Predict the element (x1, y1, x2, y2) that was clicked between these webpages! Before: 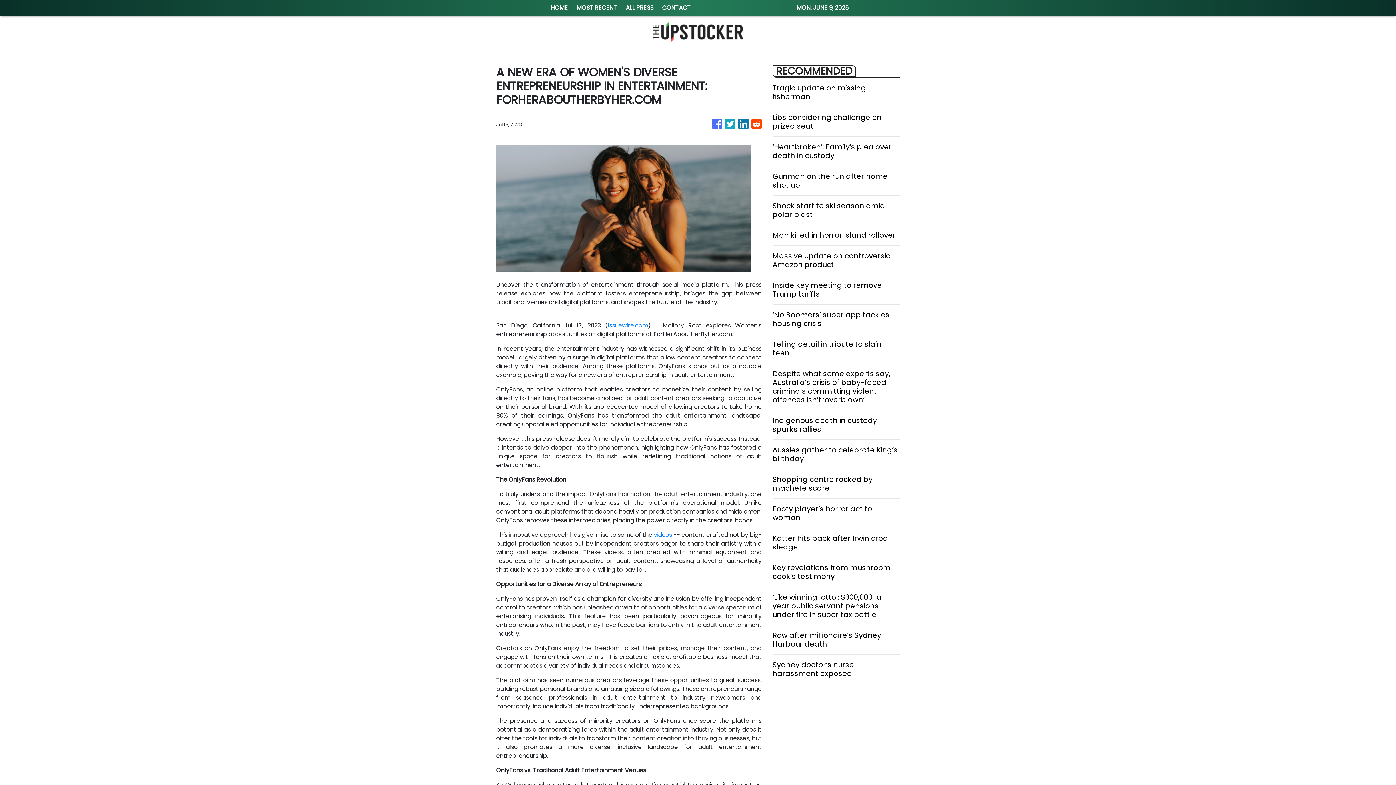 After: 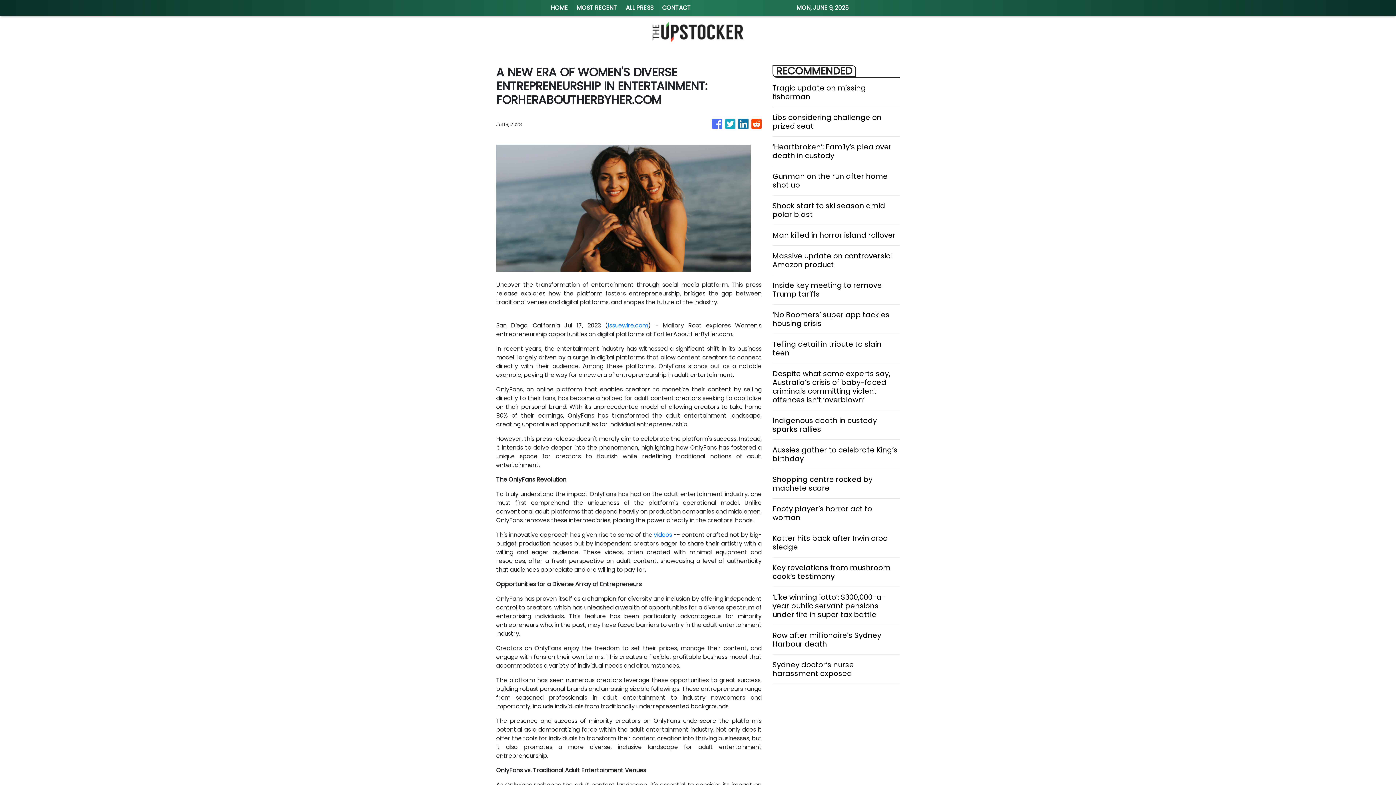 Action: bbox: (712, 115, 722, 133)